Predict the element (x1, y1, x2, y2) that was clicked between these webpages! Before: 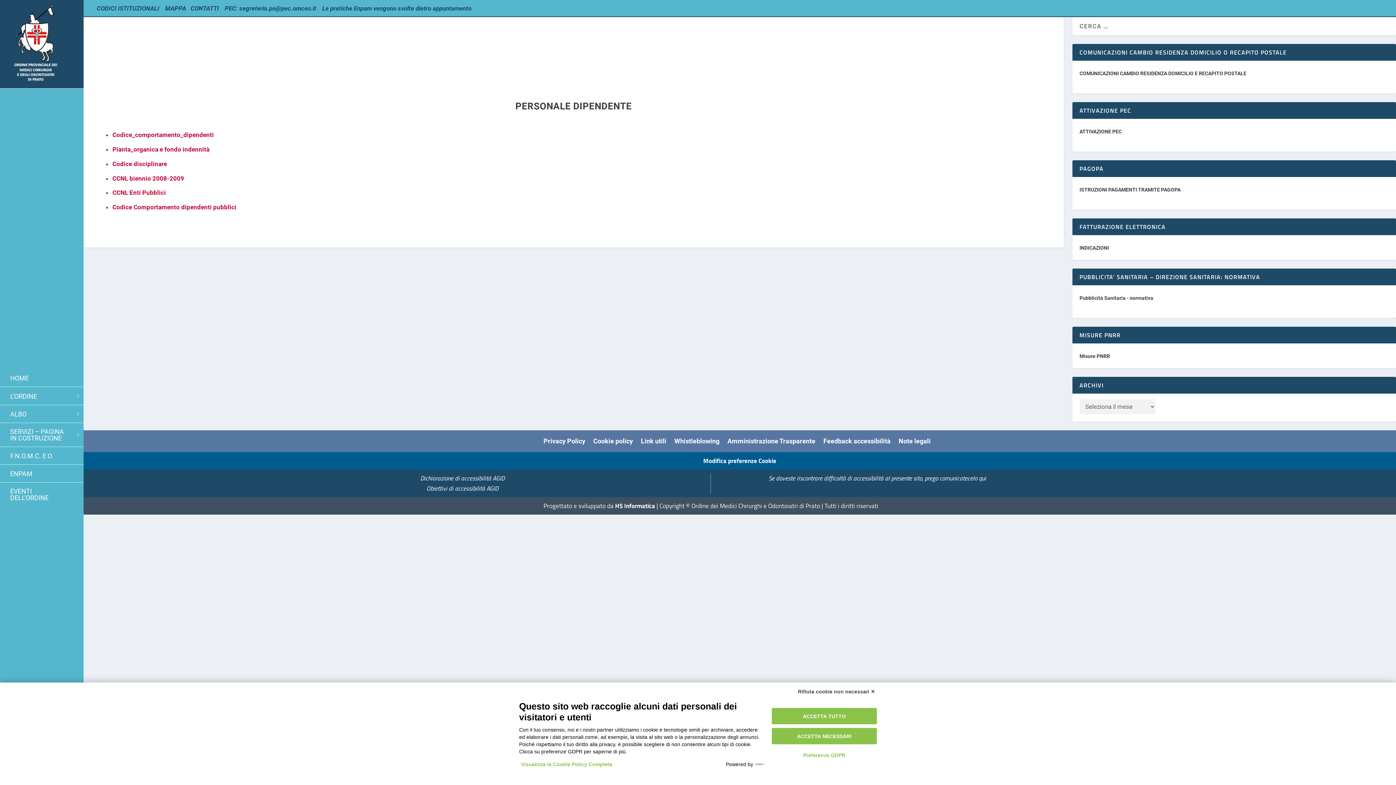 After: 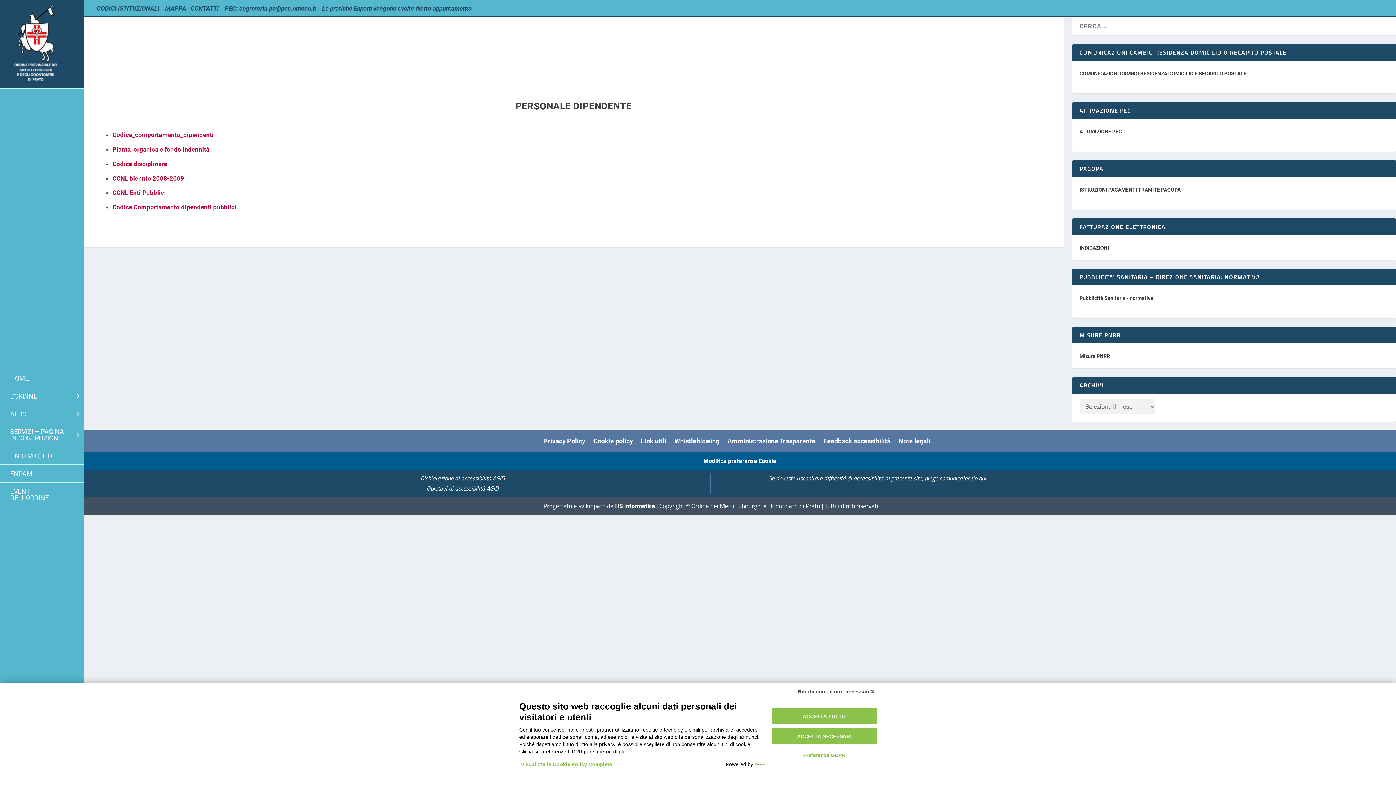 Action: bbox: (1079, 295, 1153, 301) label: Pubblicità Sanitaria - normativa